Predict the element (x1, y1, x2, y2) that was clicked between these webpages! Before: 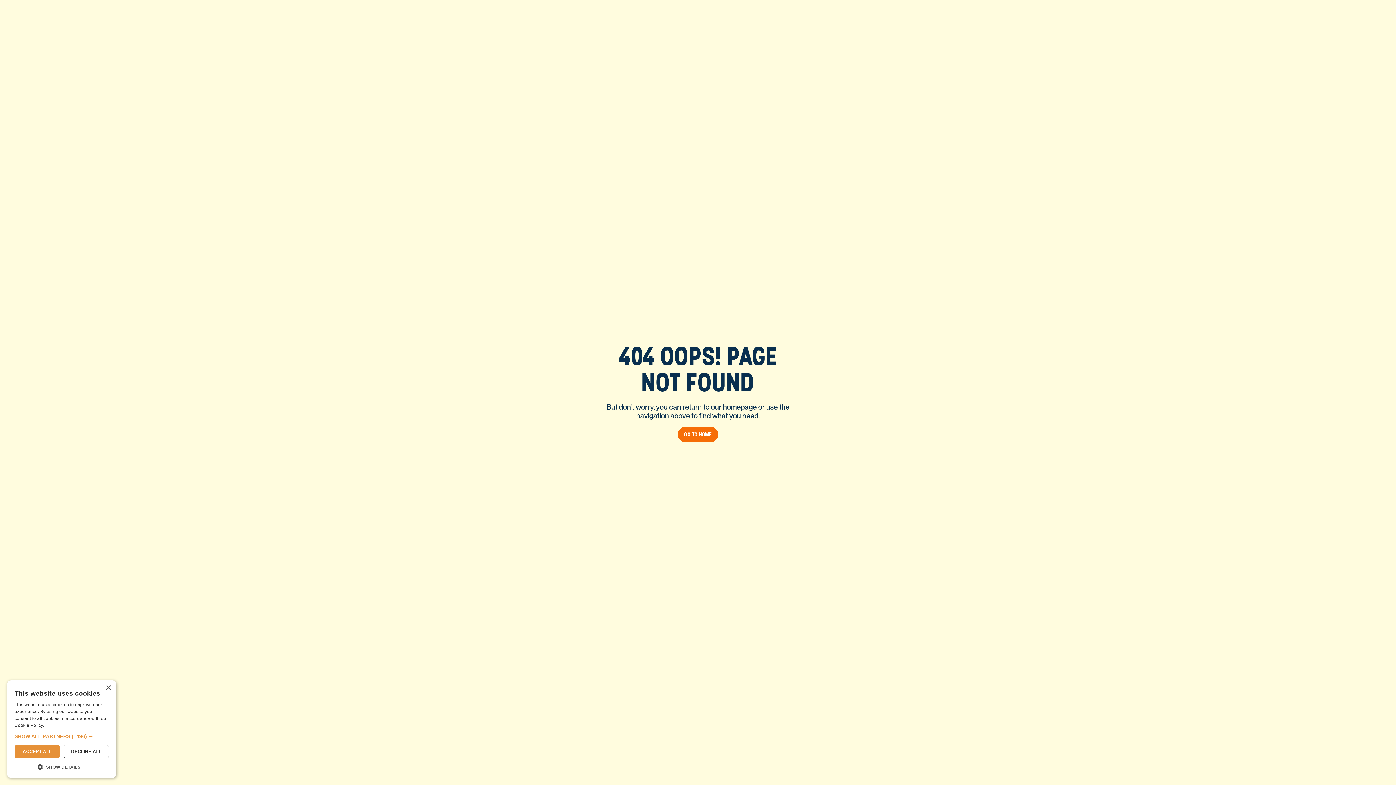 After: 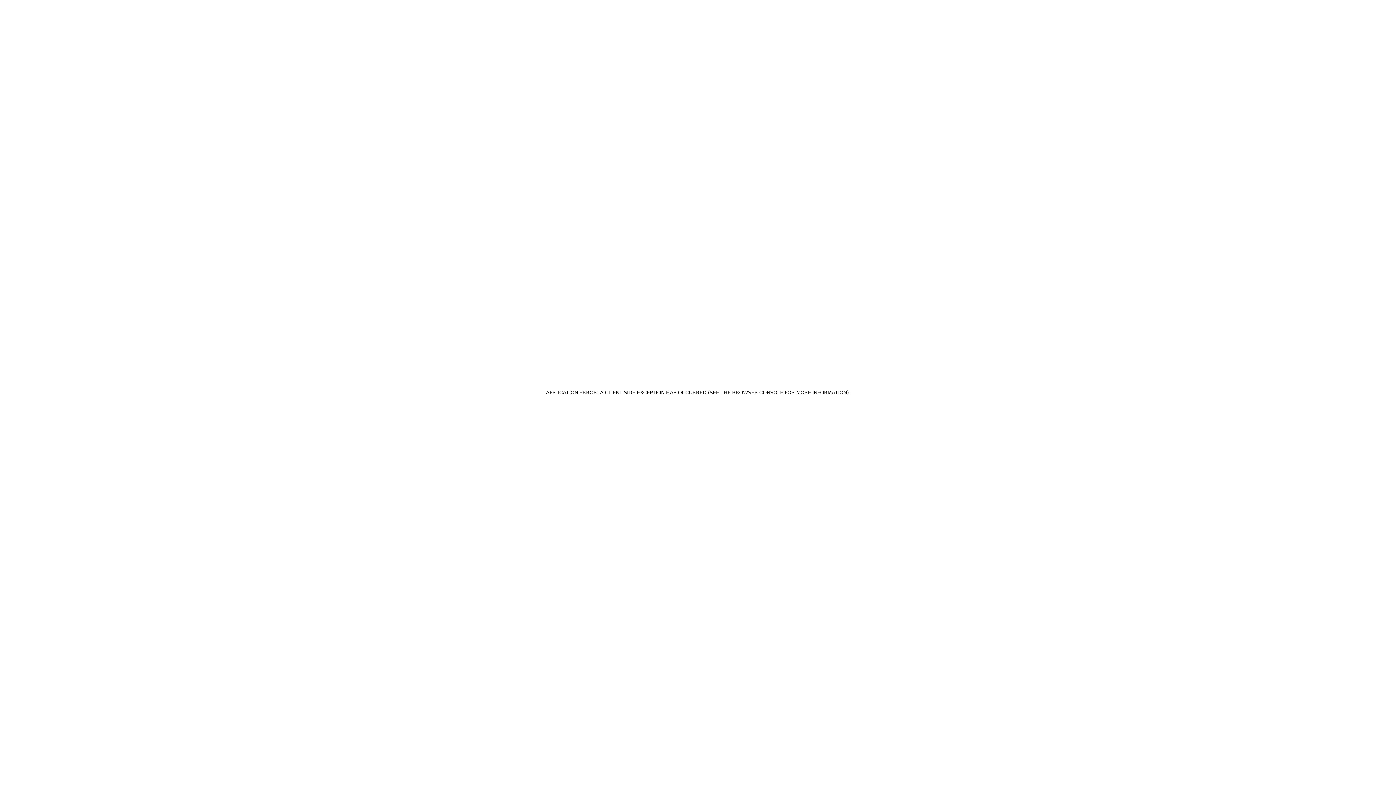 Action: bbox: (678, 427, 717, 442) label: GO TO HOME